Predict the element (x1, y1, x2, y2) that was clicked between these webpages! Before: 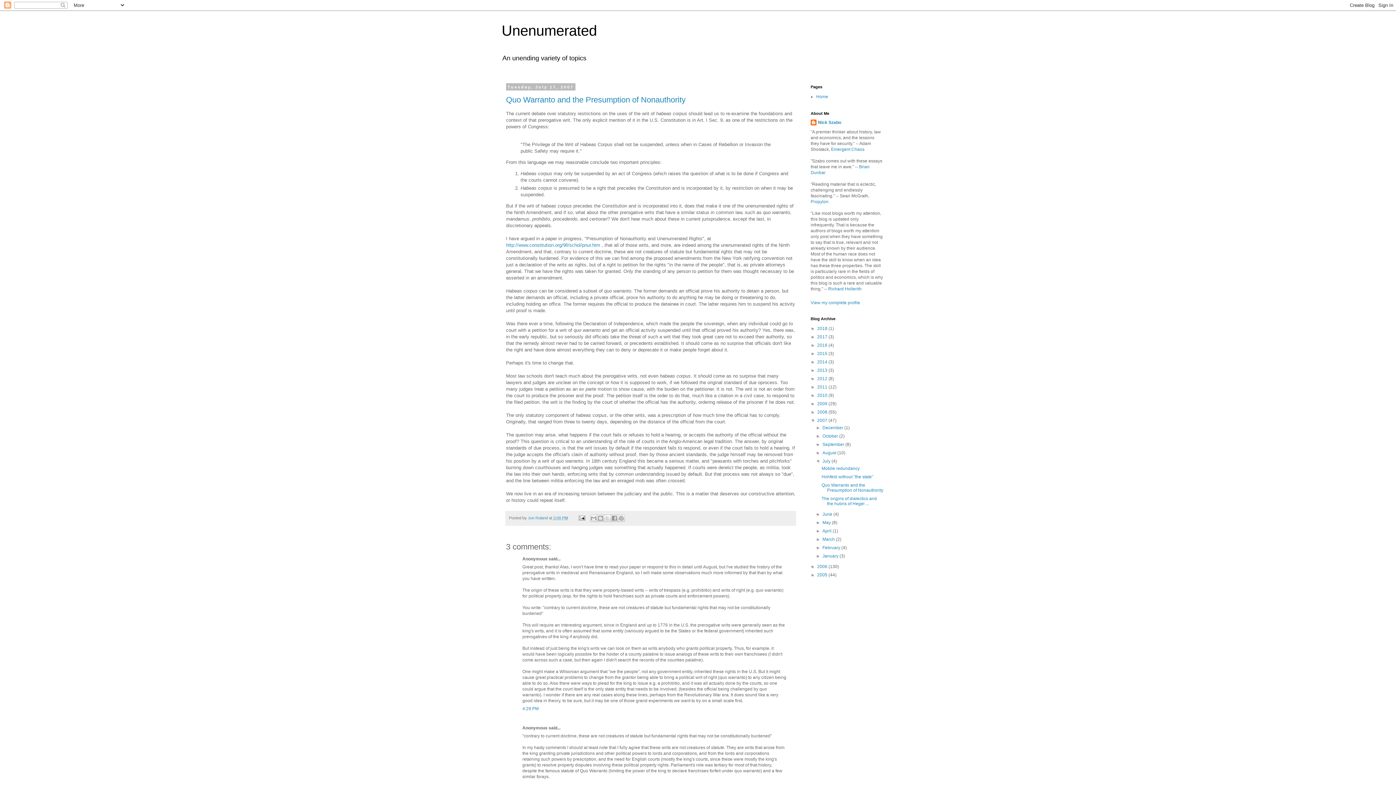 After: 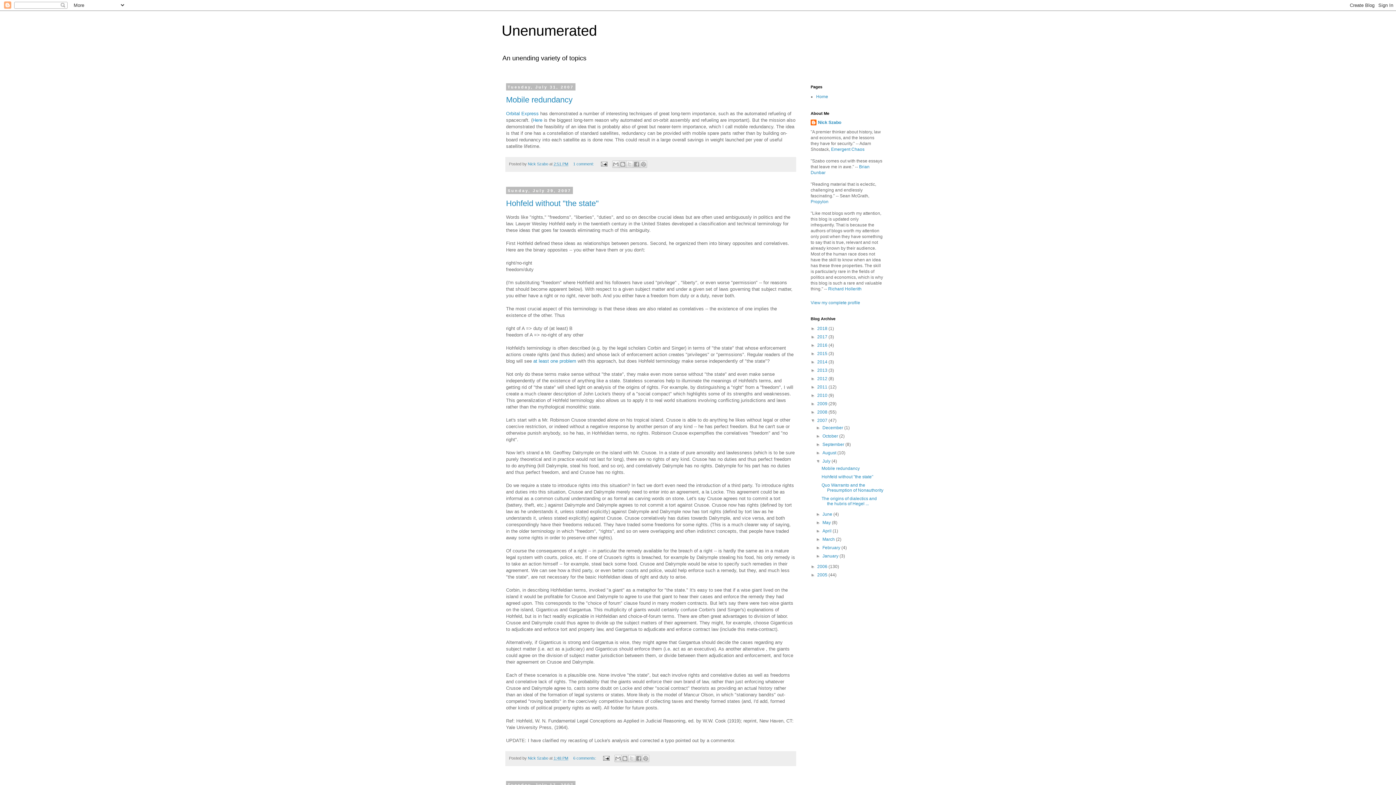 Action: bbox: (822, 458, 831, 464) label: July 